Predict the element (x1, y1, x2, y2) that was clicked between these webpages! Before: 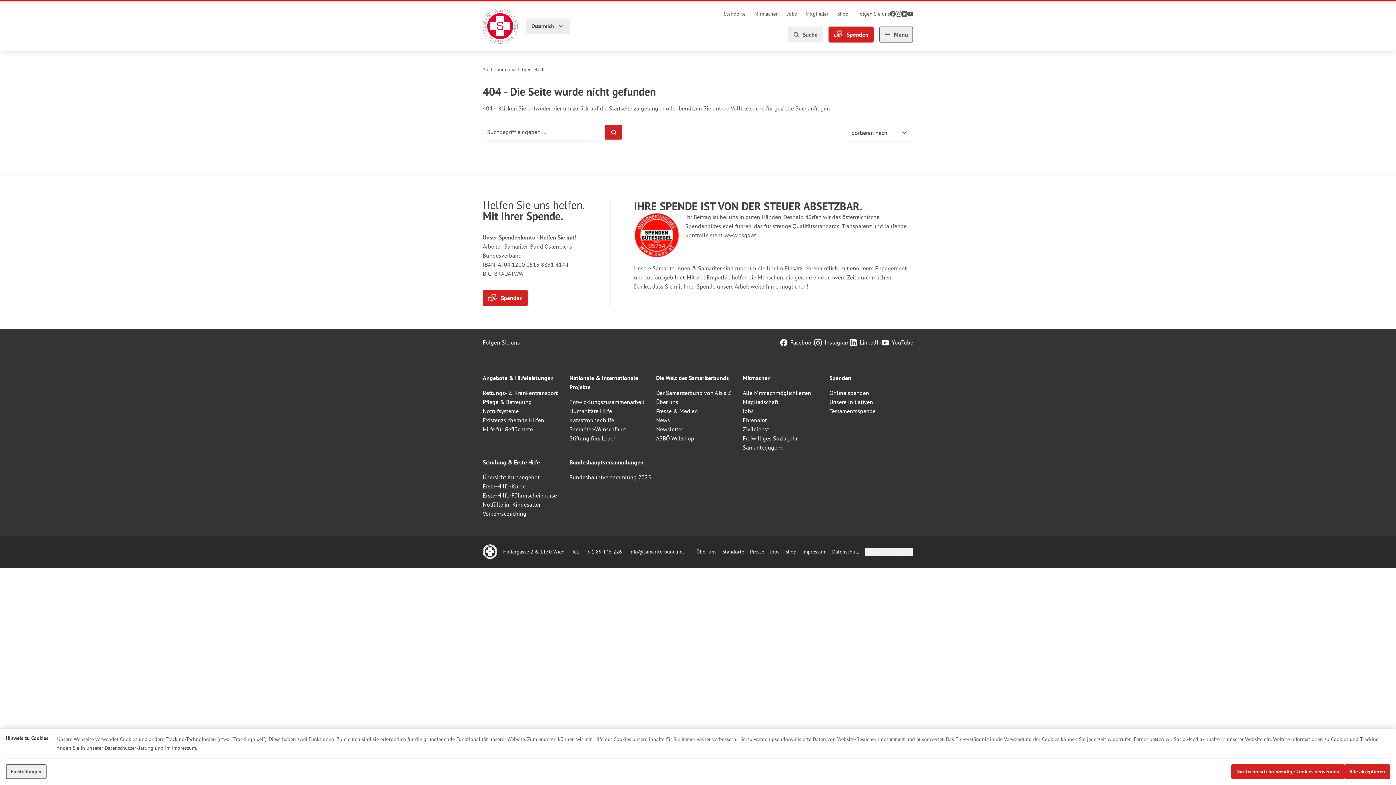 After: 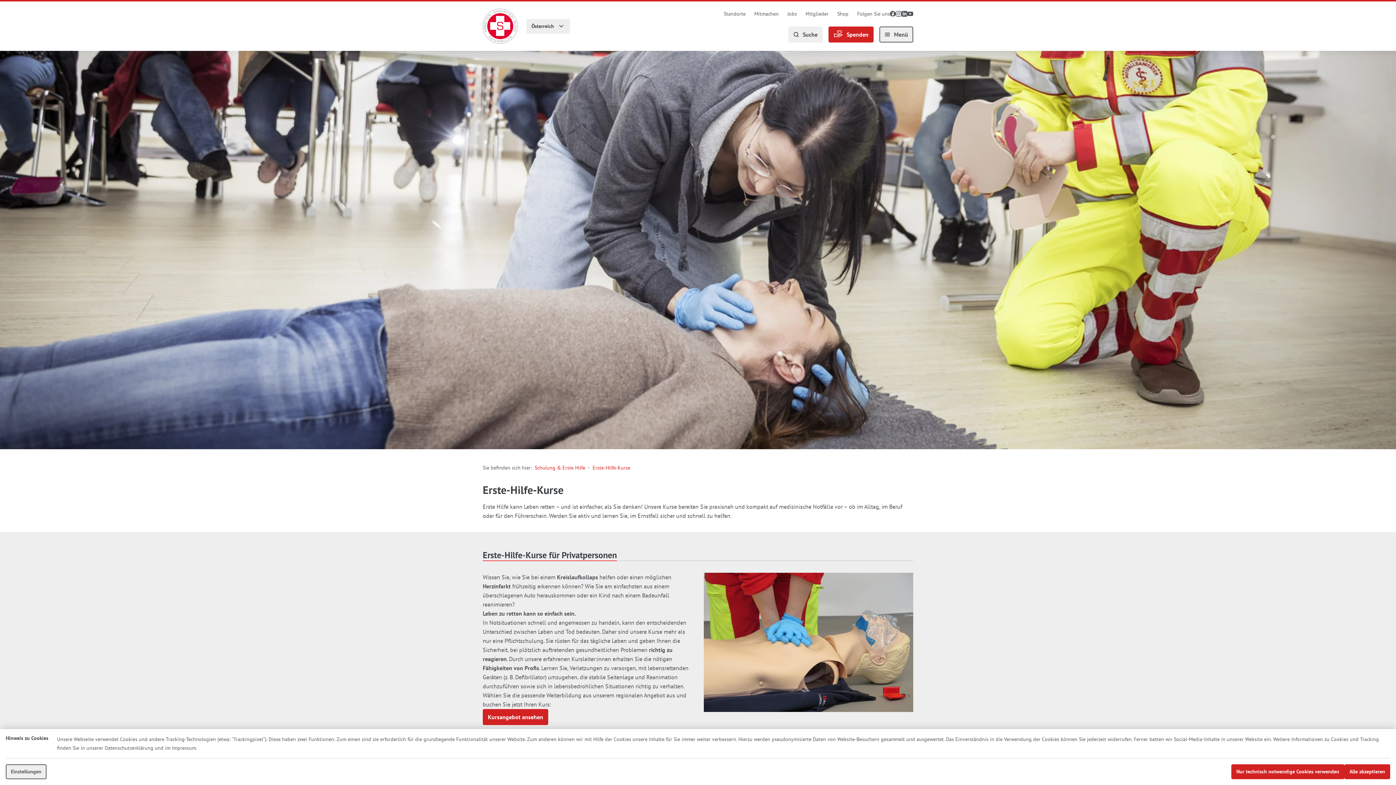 Action: bbox: (482, 482, 525, 490) label: Erste-Hilfe-Kurse